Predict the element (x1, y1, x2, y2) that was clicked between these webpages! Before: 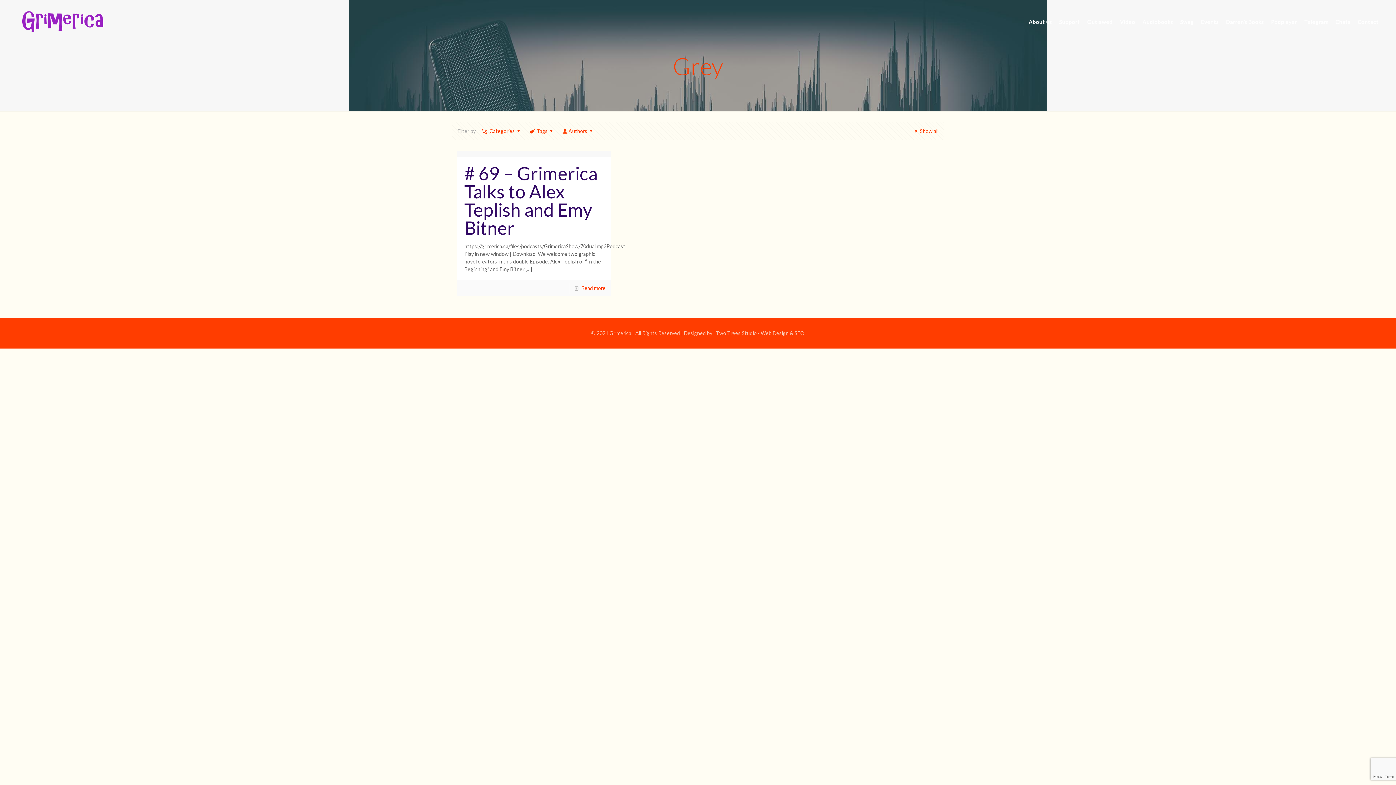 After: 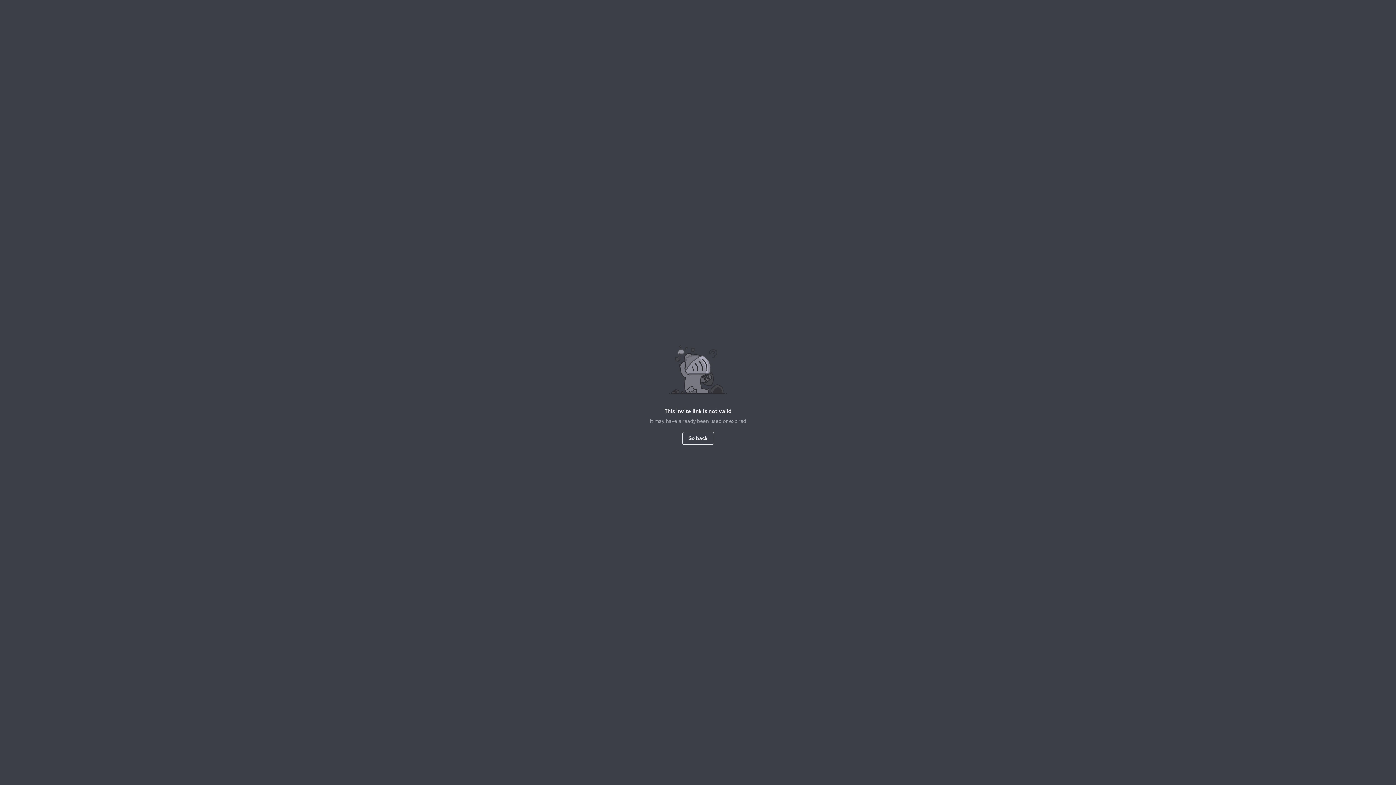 Action: label: Chats bbox: (1332, 0, 1354, 43)